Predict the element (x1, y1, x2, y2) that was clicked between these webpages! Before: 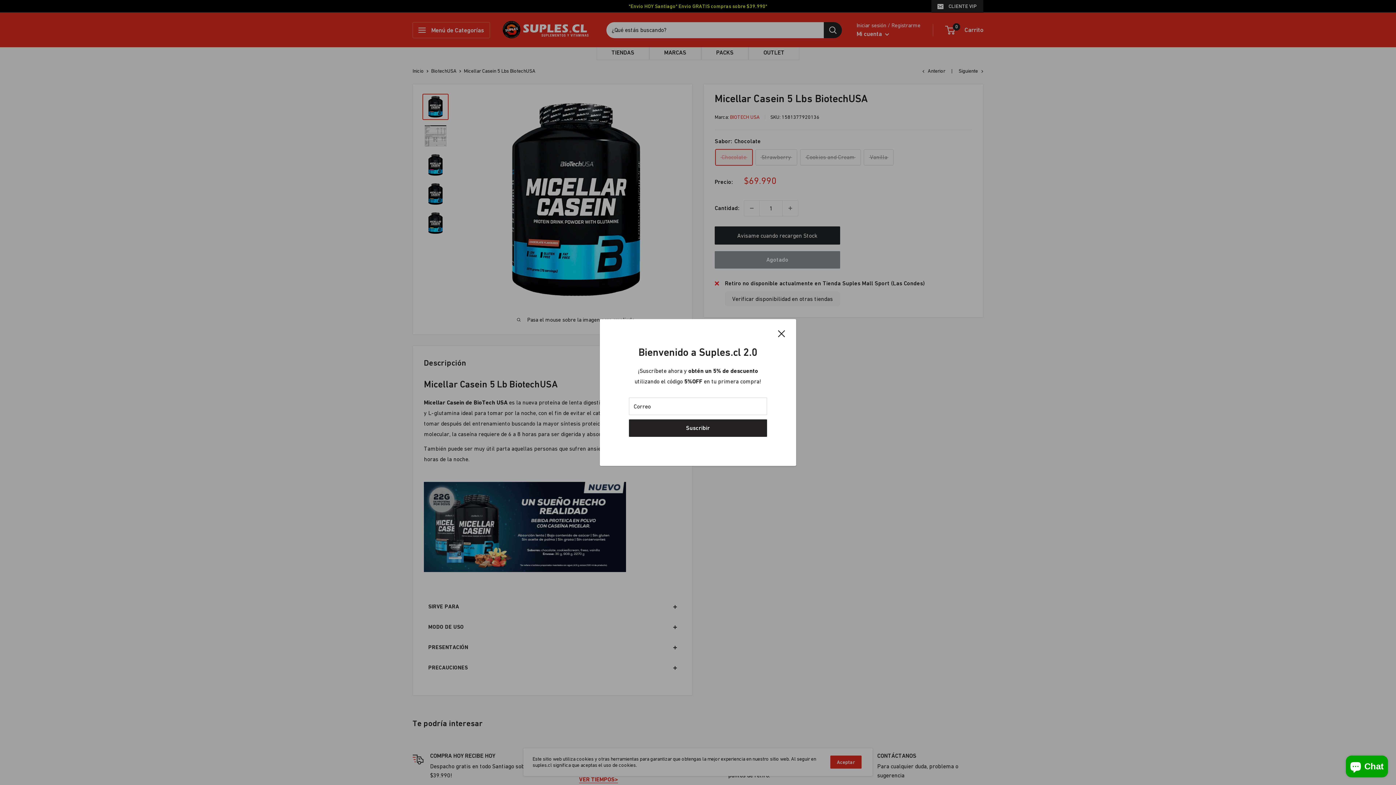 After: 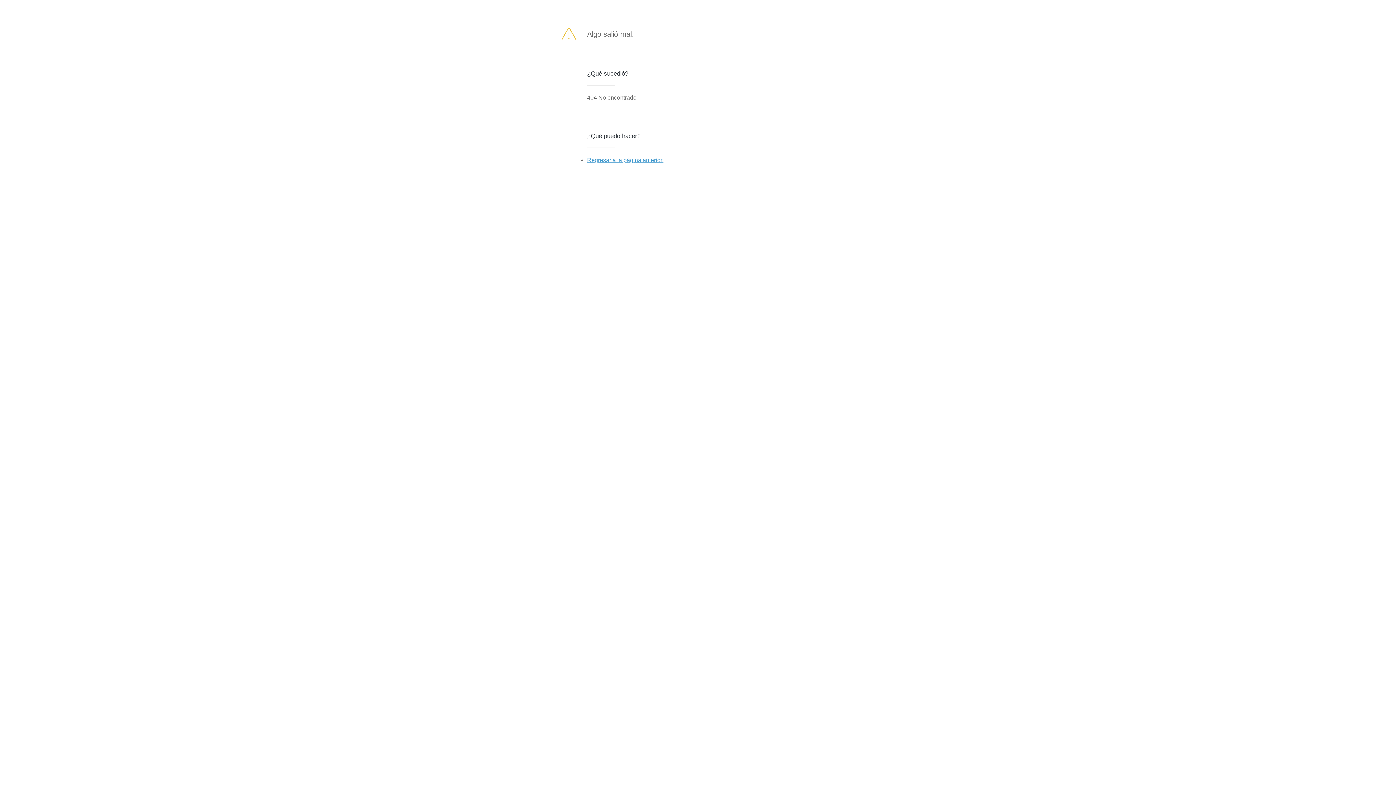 Action: bbox: (629, 419, 767, 437) label: Suscribir